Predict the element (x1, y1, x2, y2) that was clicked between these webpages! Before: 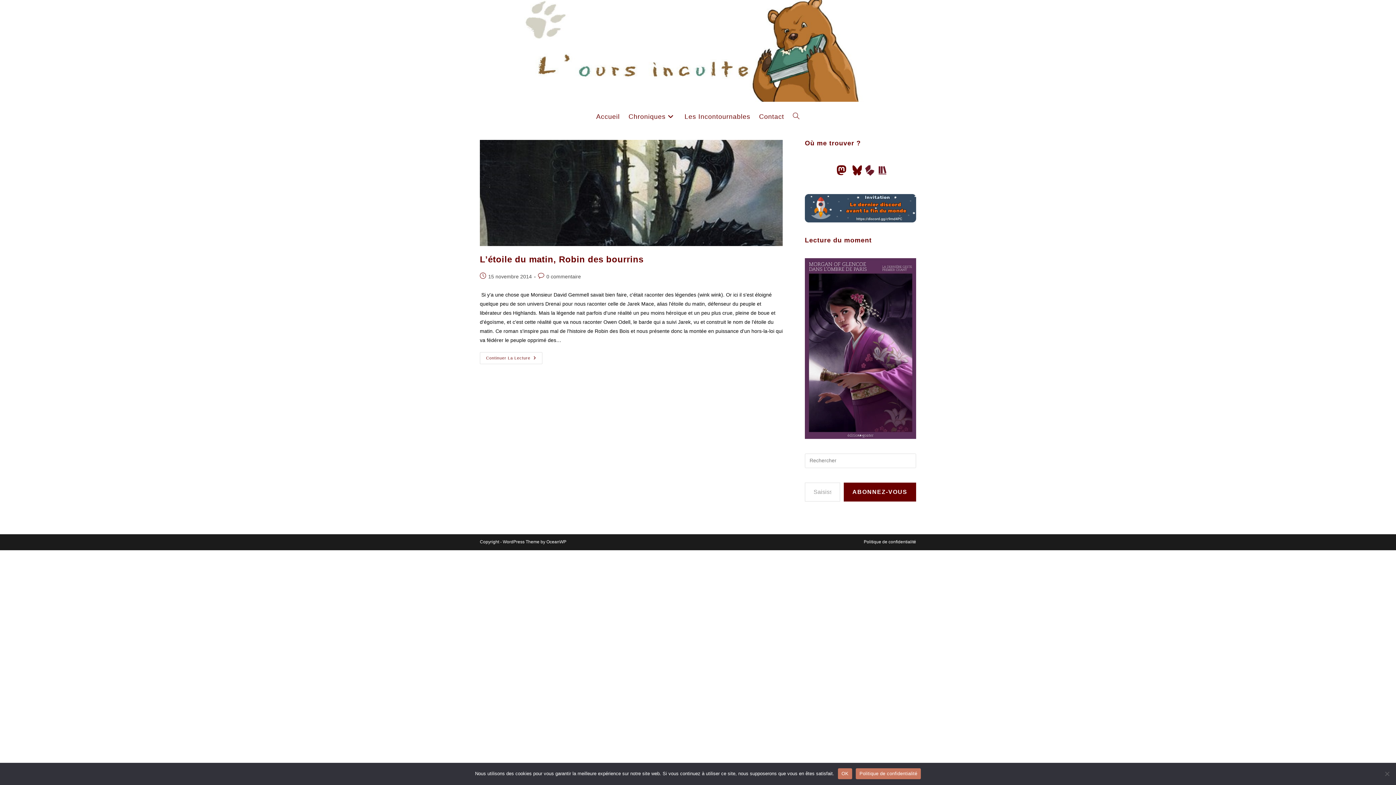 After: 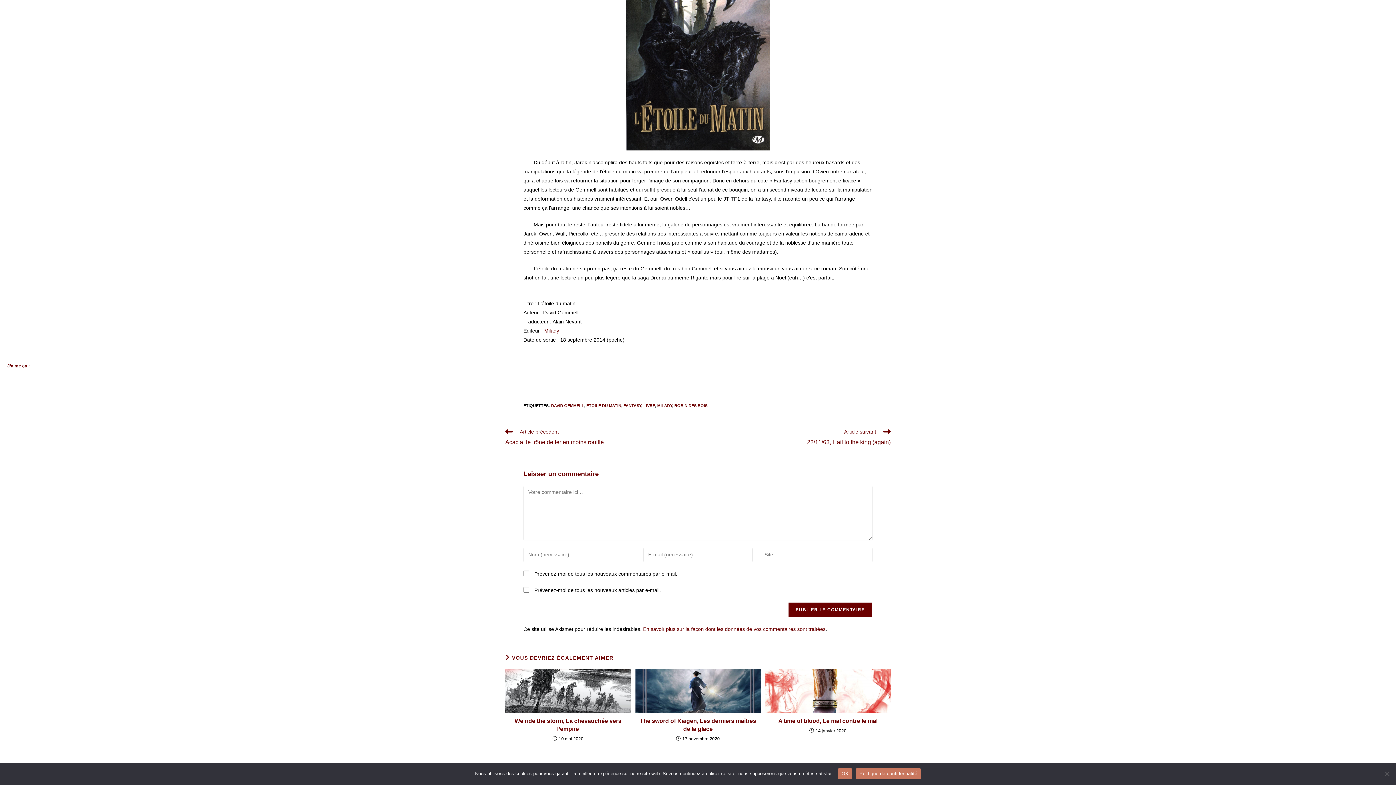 Action: label: 0 commentaire bbox: (546, 273, 581, 279)